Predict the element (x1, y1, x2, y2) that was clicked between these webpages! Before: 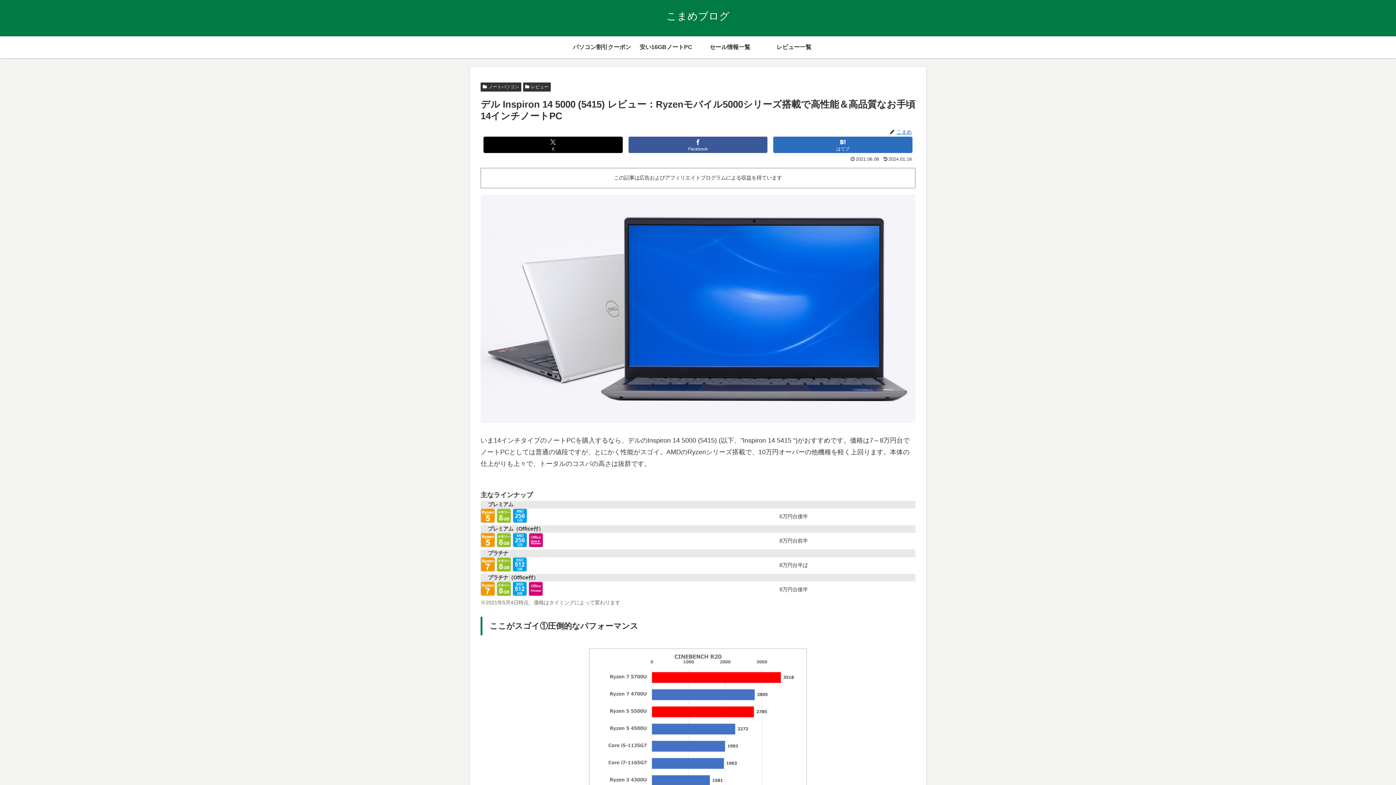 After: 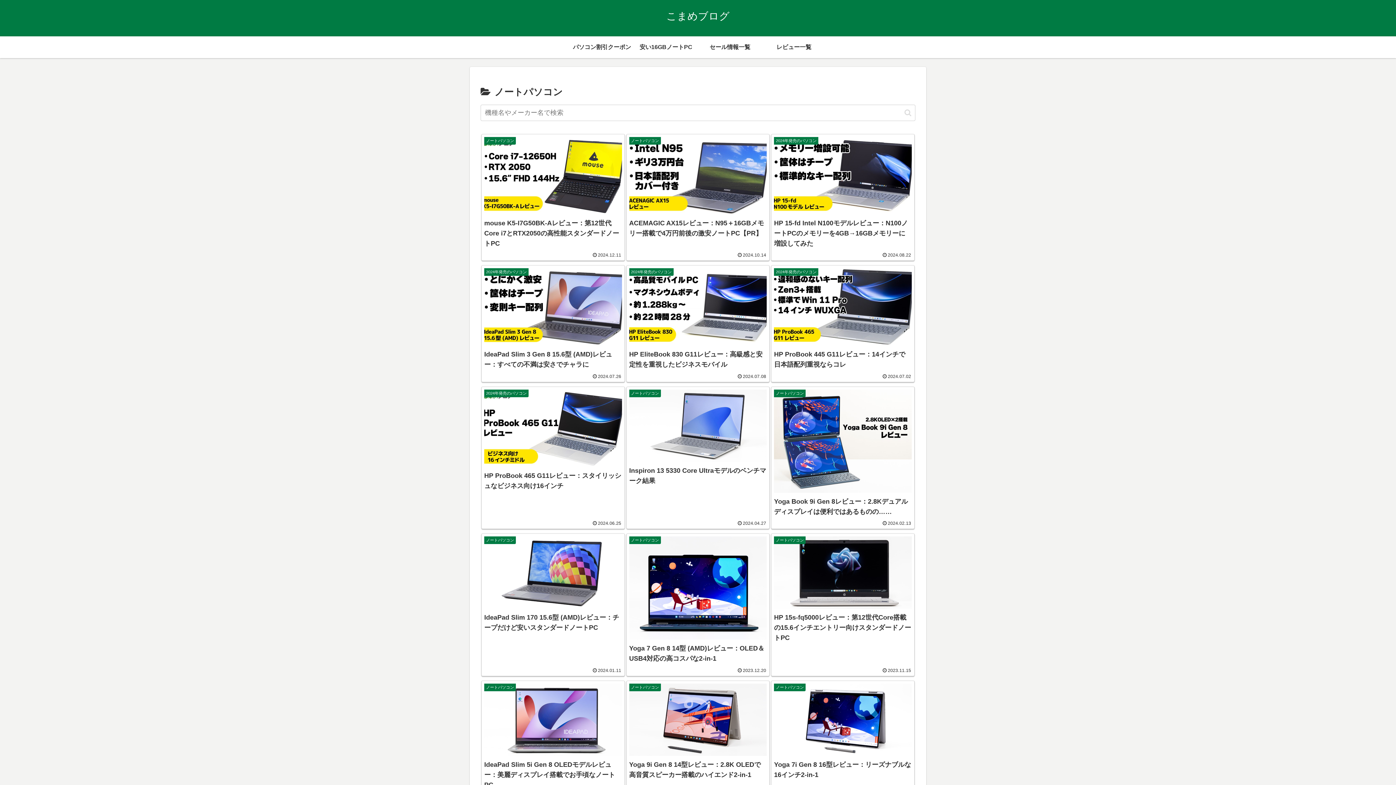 Action: label: ノートパソコン bbox: (480, 82, 521, 91)